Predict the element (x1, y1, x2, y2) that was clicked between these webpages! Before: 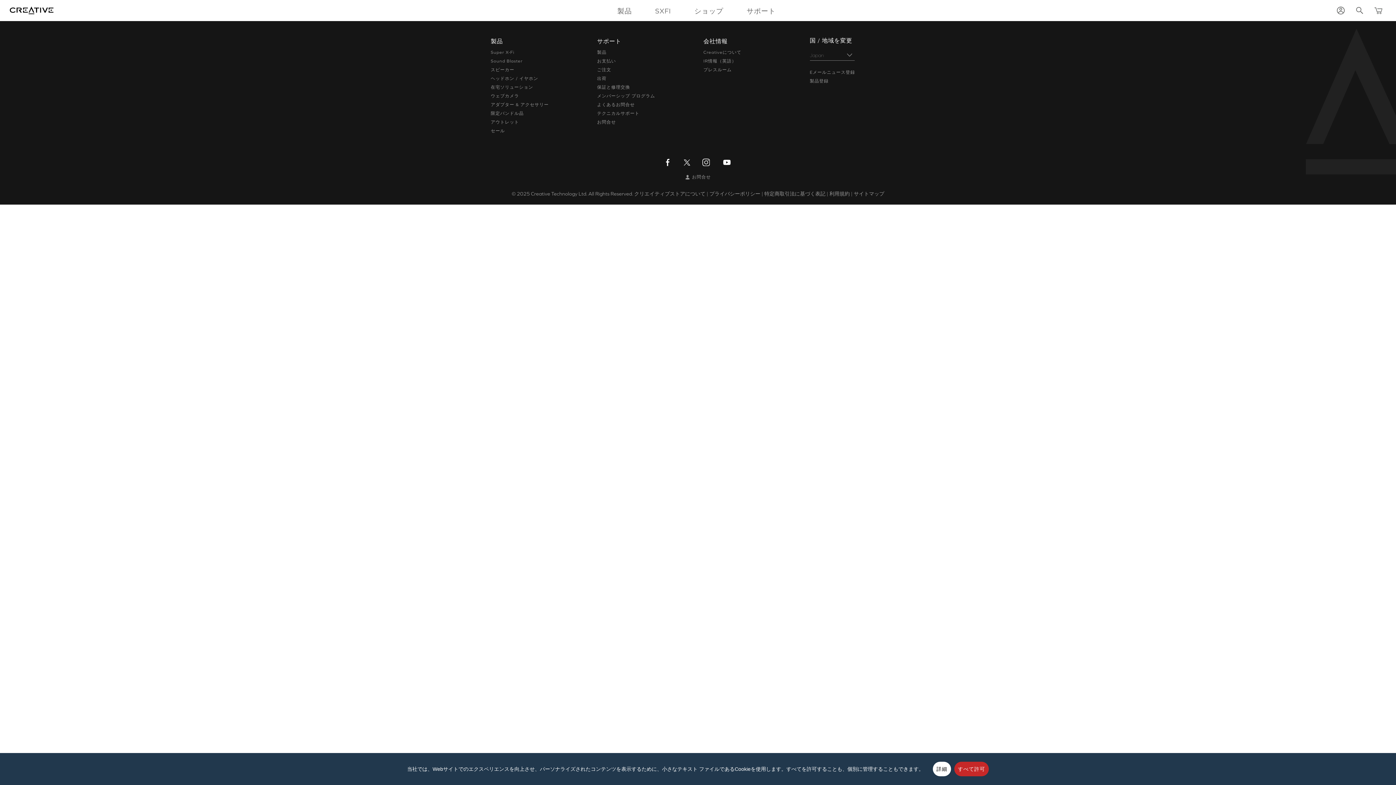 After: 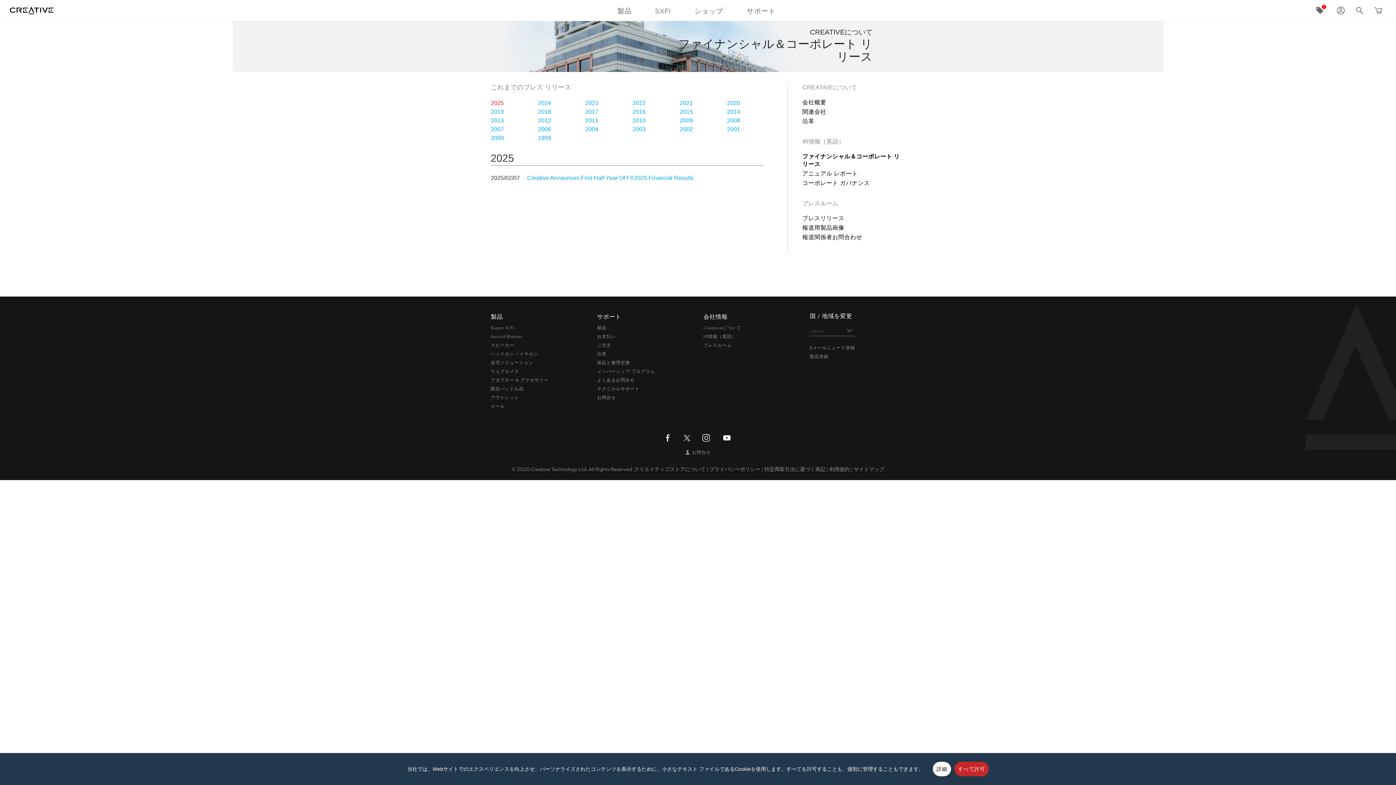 Action: label: IR情報（英語） bbox: (703, 58, 736, 64)